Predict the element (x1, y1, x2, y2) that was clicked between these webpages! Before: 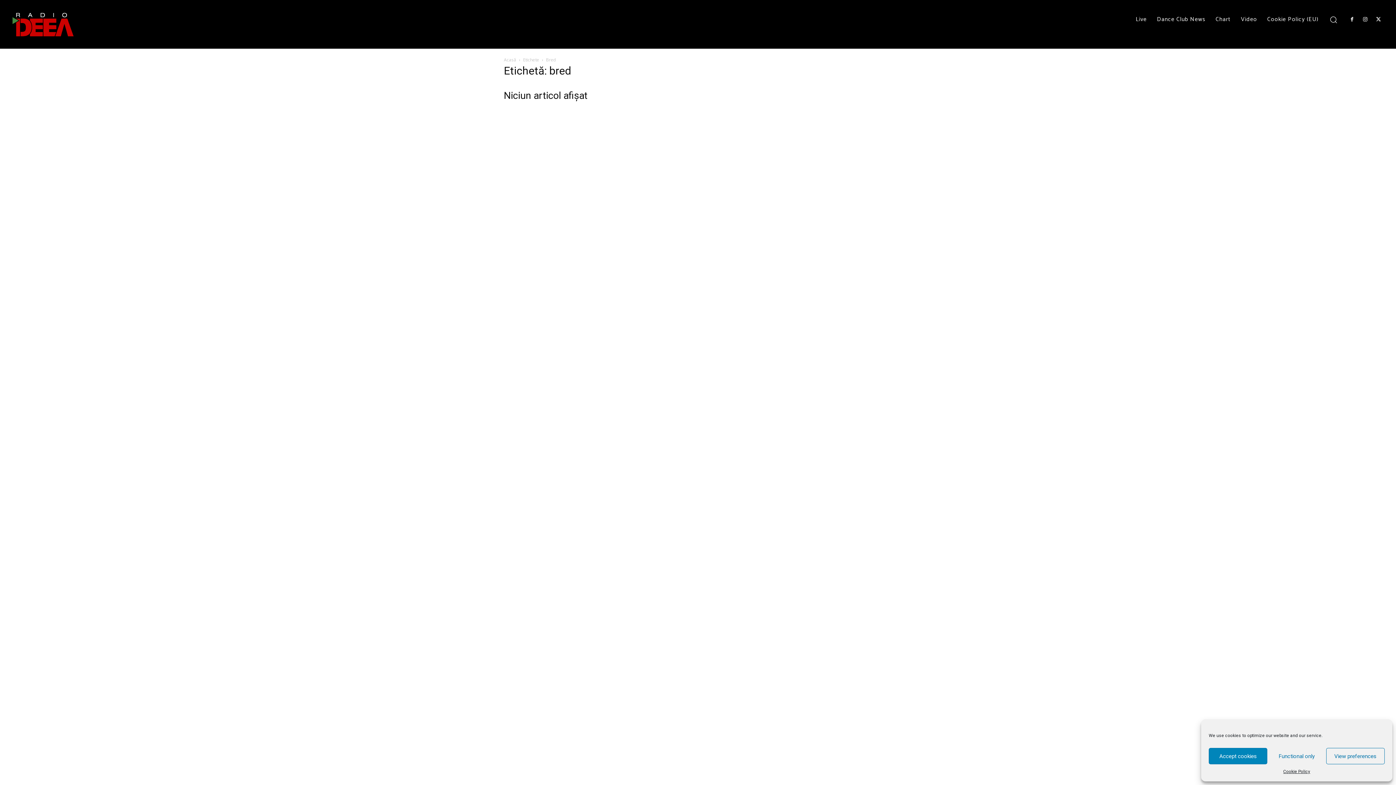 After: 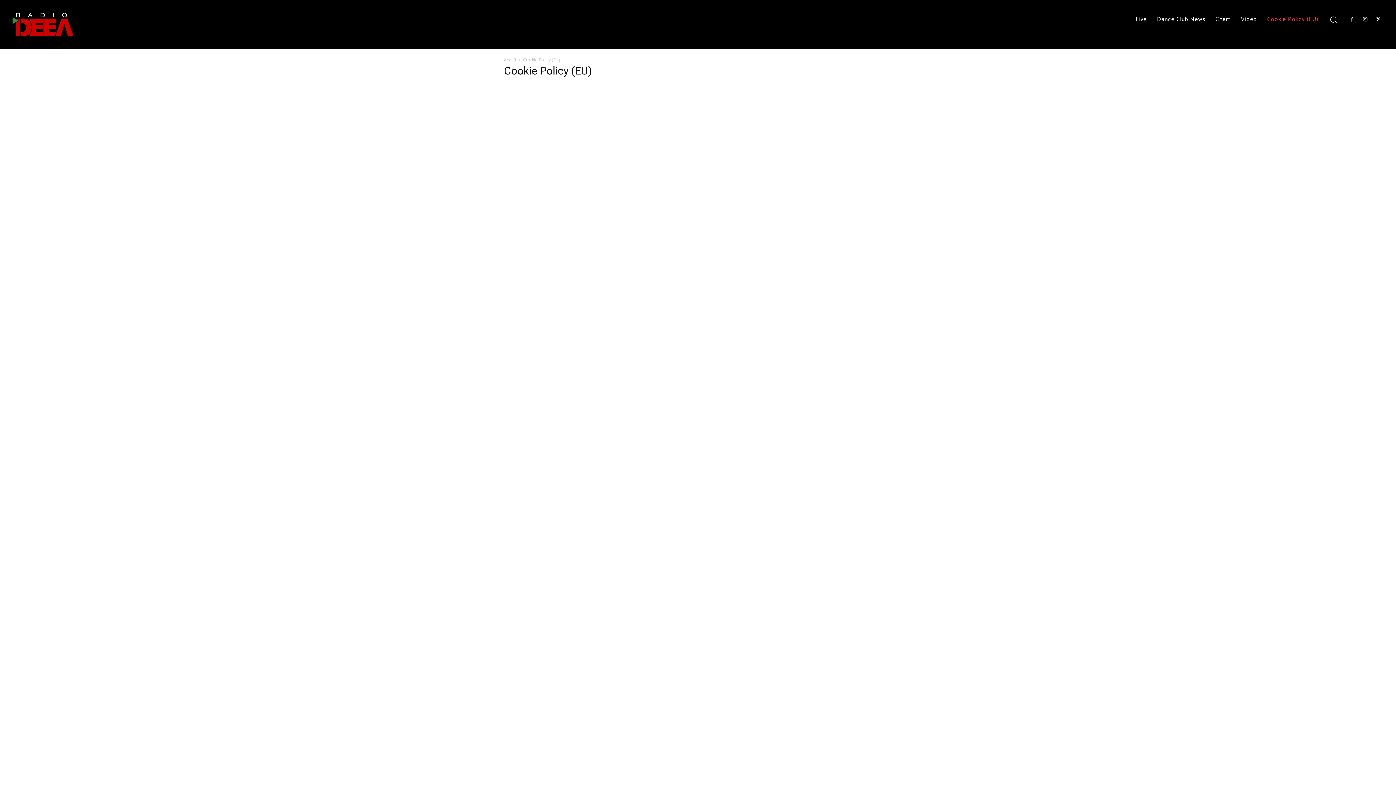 Action: bbox: (1283, 768, 1310, 776) label: Cookie Policy